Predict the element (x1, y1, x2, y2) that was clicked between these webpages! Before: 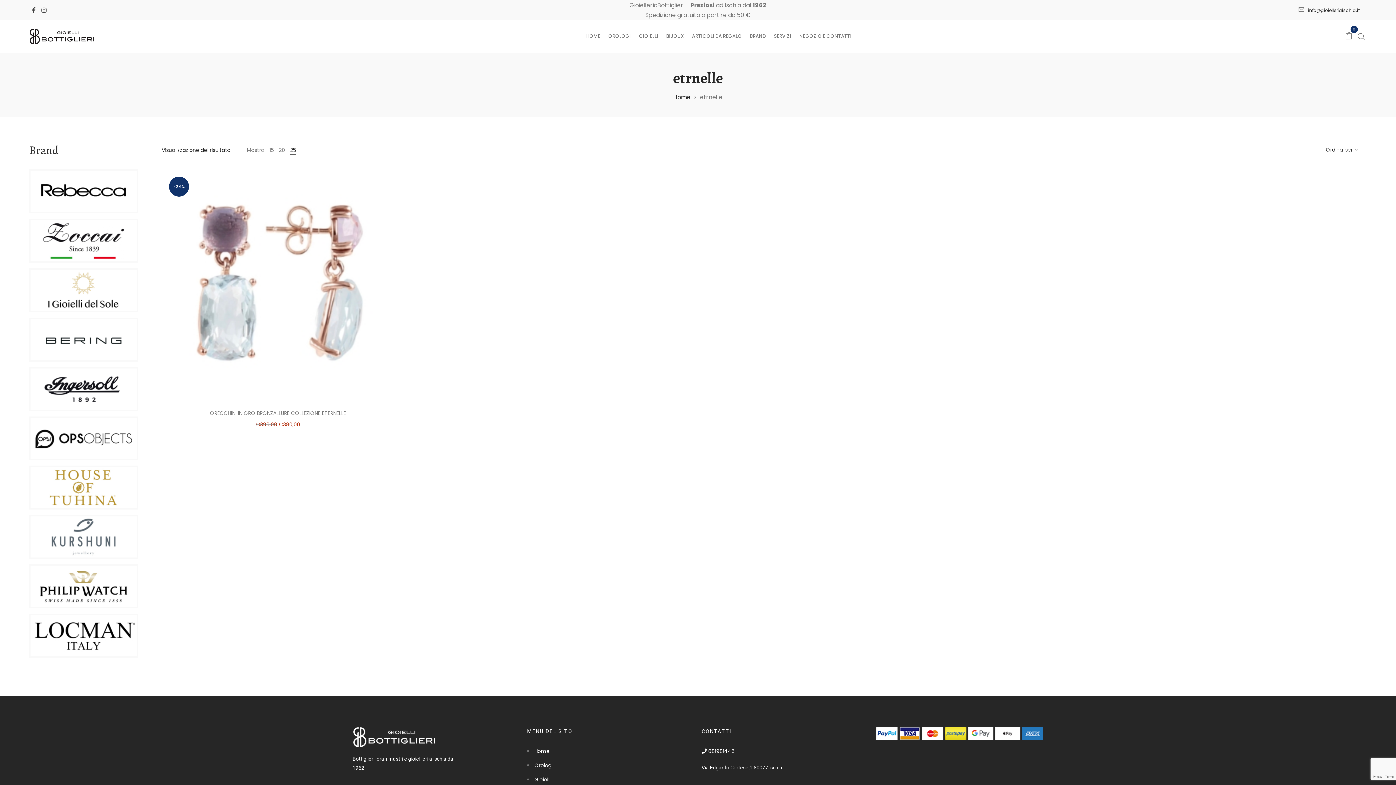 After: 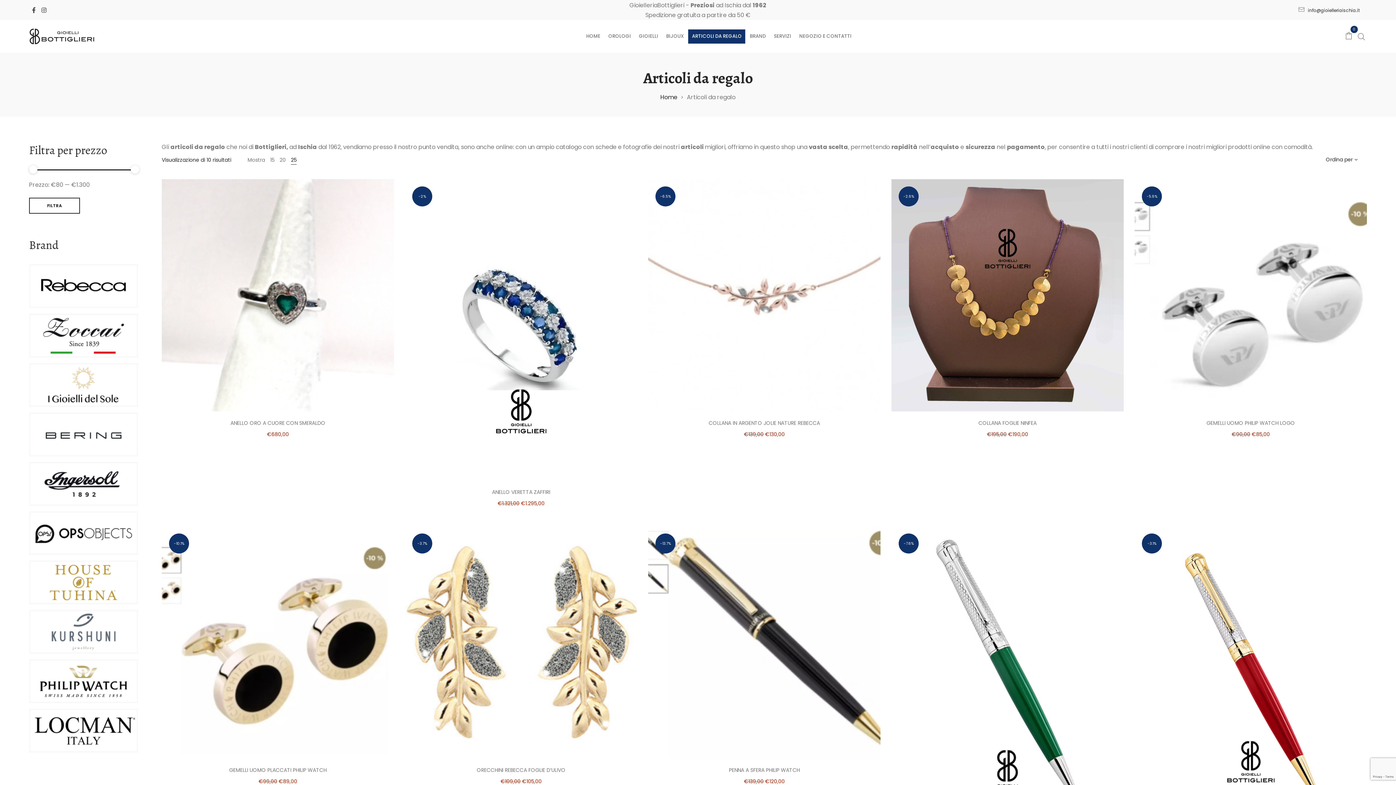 Action: bbox: (688, 20, 745, 52) label: ARTICOLI DA REGALO